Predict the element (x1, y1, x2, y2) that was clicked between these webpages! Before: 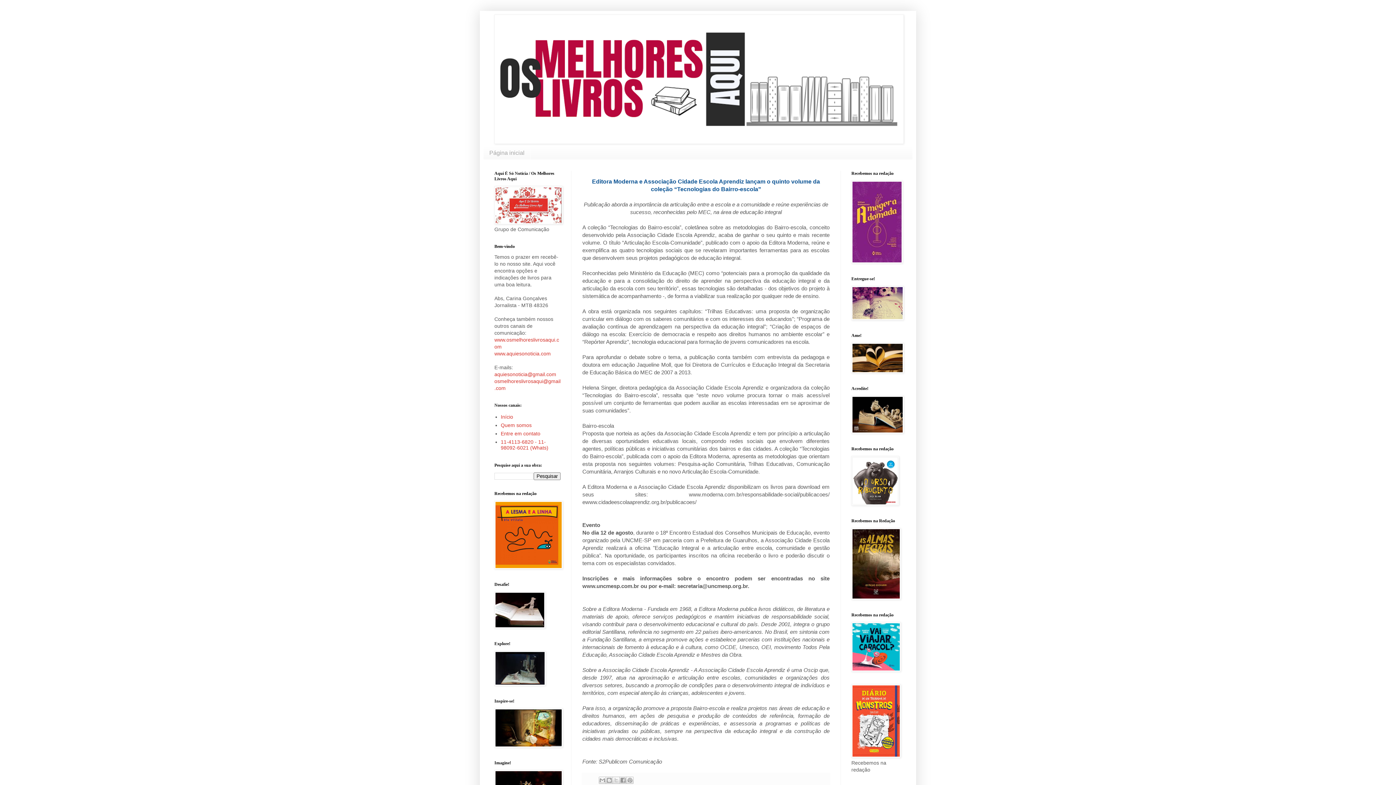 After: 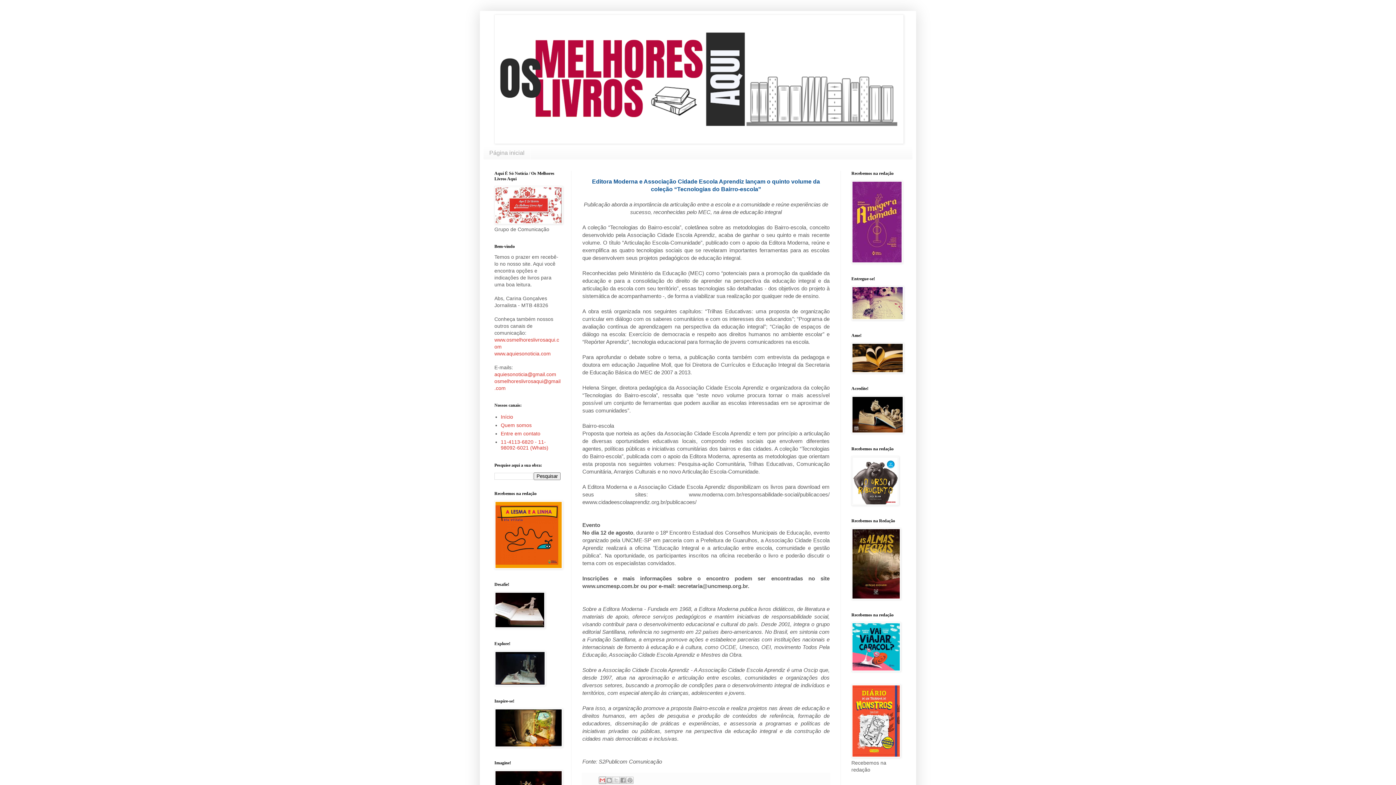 Action: bbox: (598, 777, 606, 784) label: Enviar por e-mail